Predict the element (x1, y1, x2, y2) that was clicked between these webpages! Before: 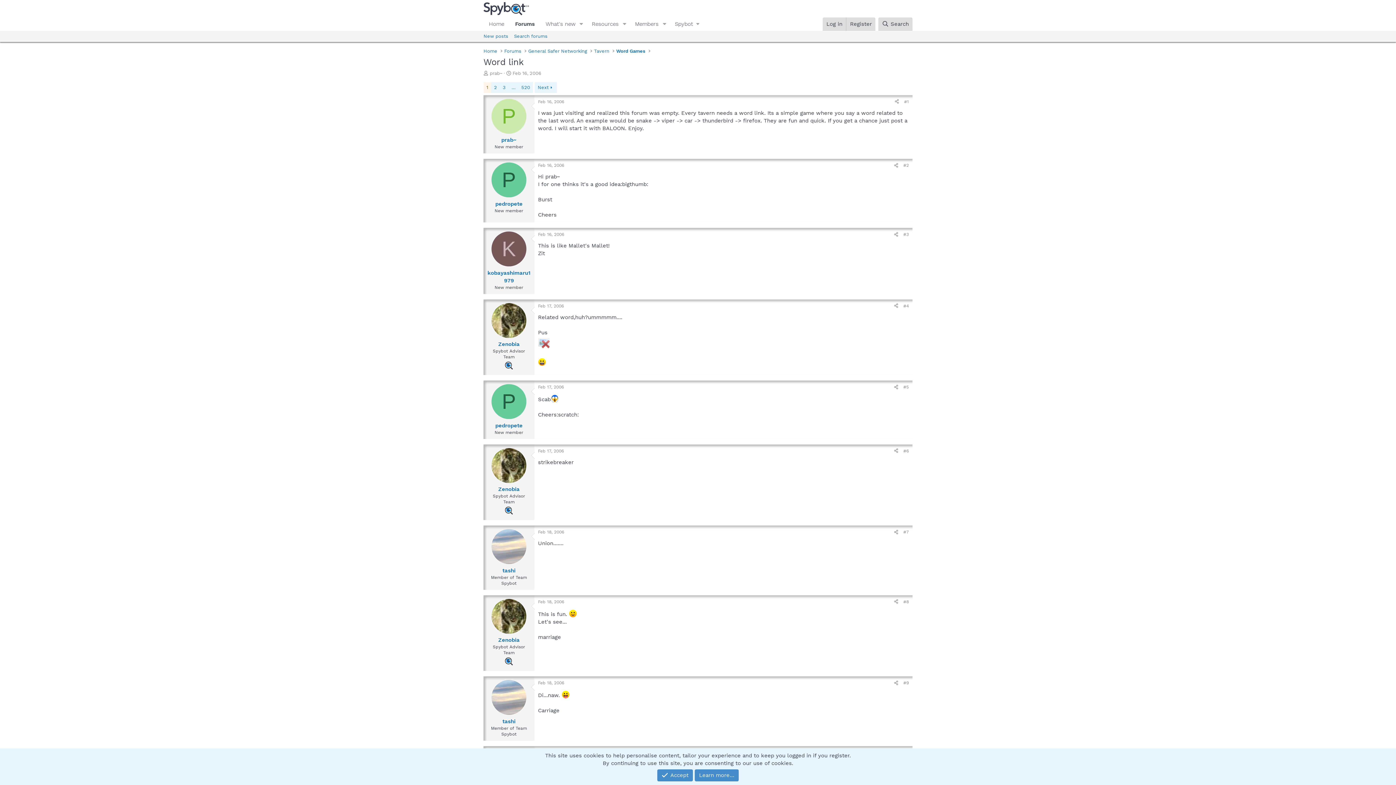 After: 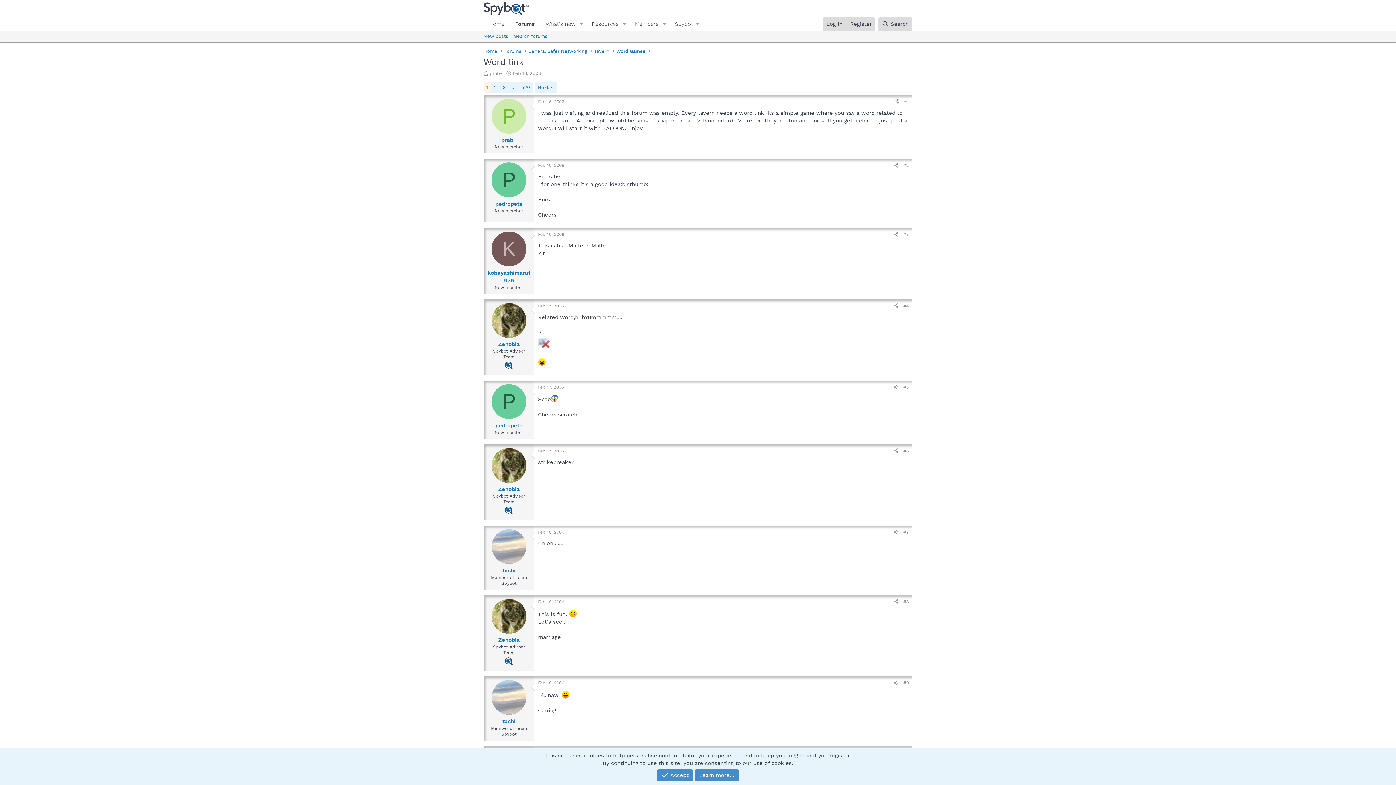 Action: bbox: (483, 82, 491, 93) label: 1